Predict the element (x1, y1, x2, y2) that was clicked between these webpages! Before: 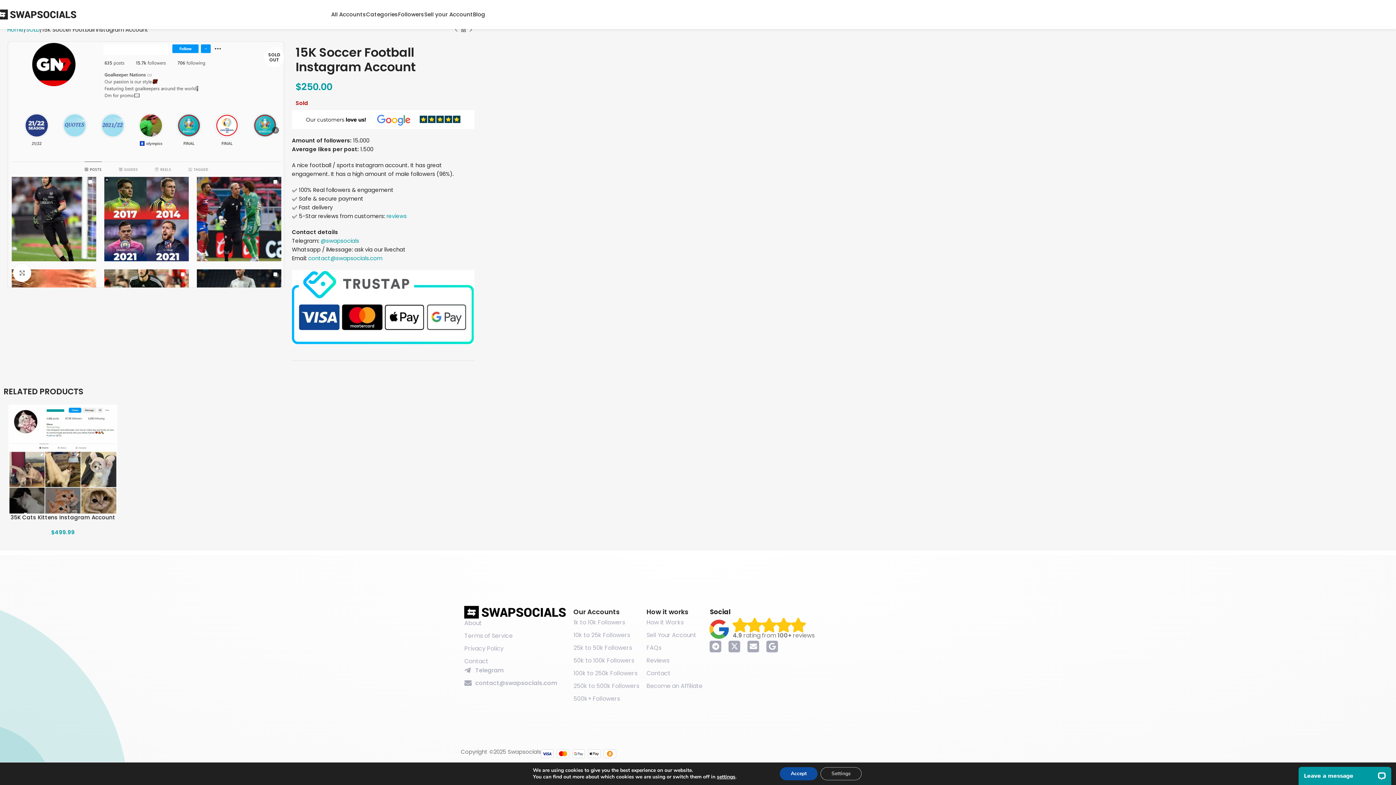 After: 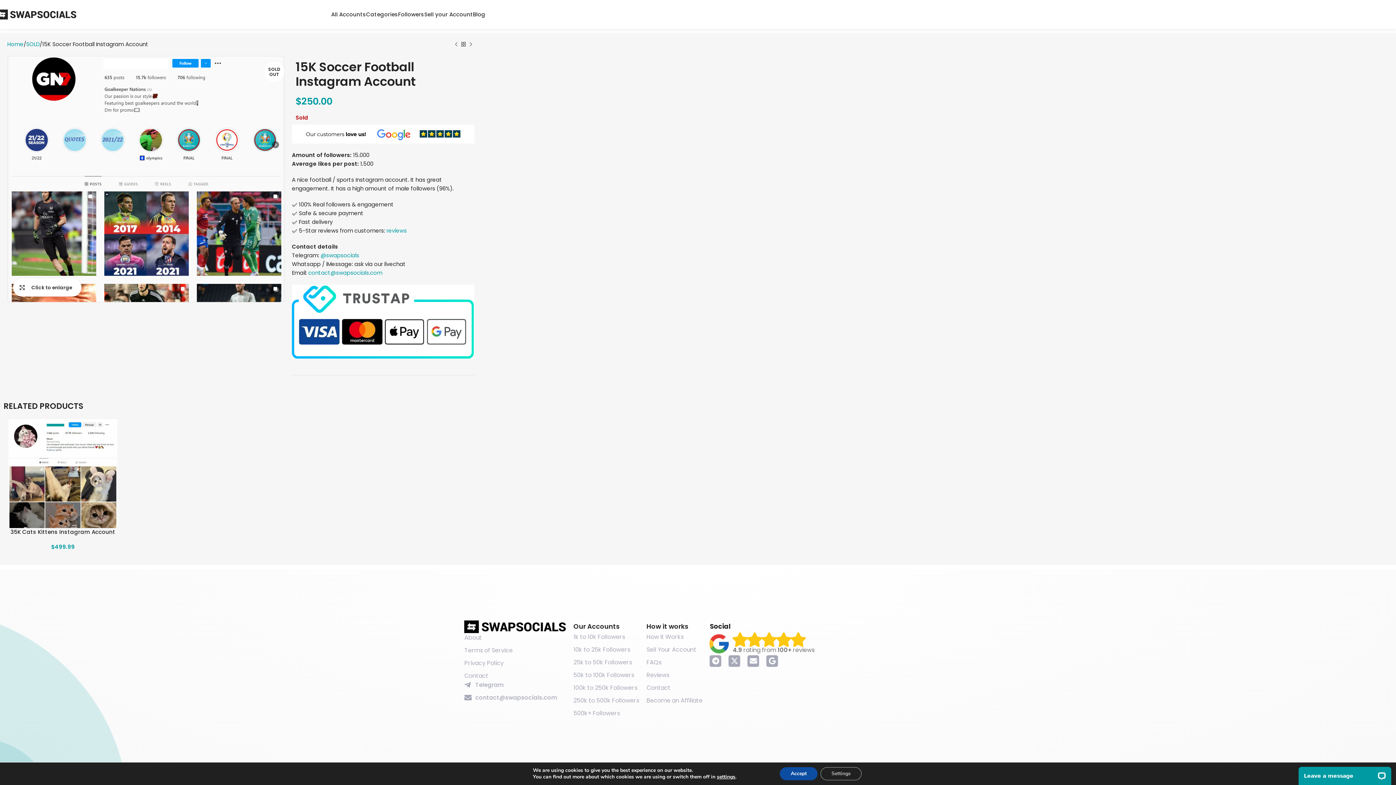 Action: label: Click to enlarge bbox: (13, 264, 31, 282)